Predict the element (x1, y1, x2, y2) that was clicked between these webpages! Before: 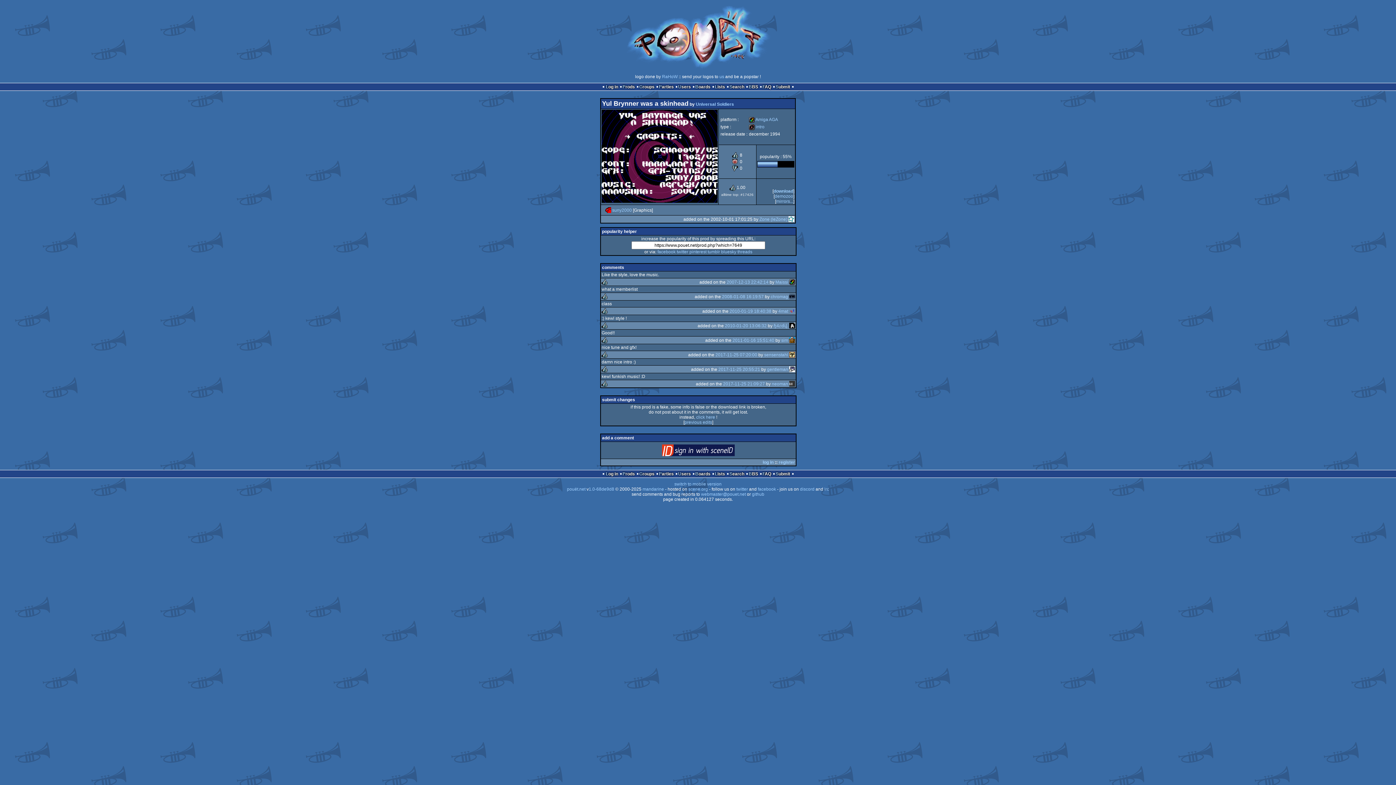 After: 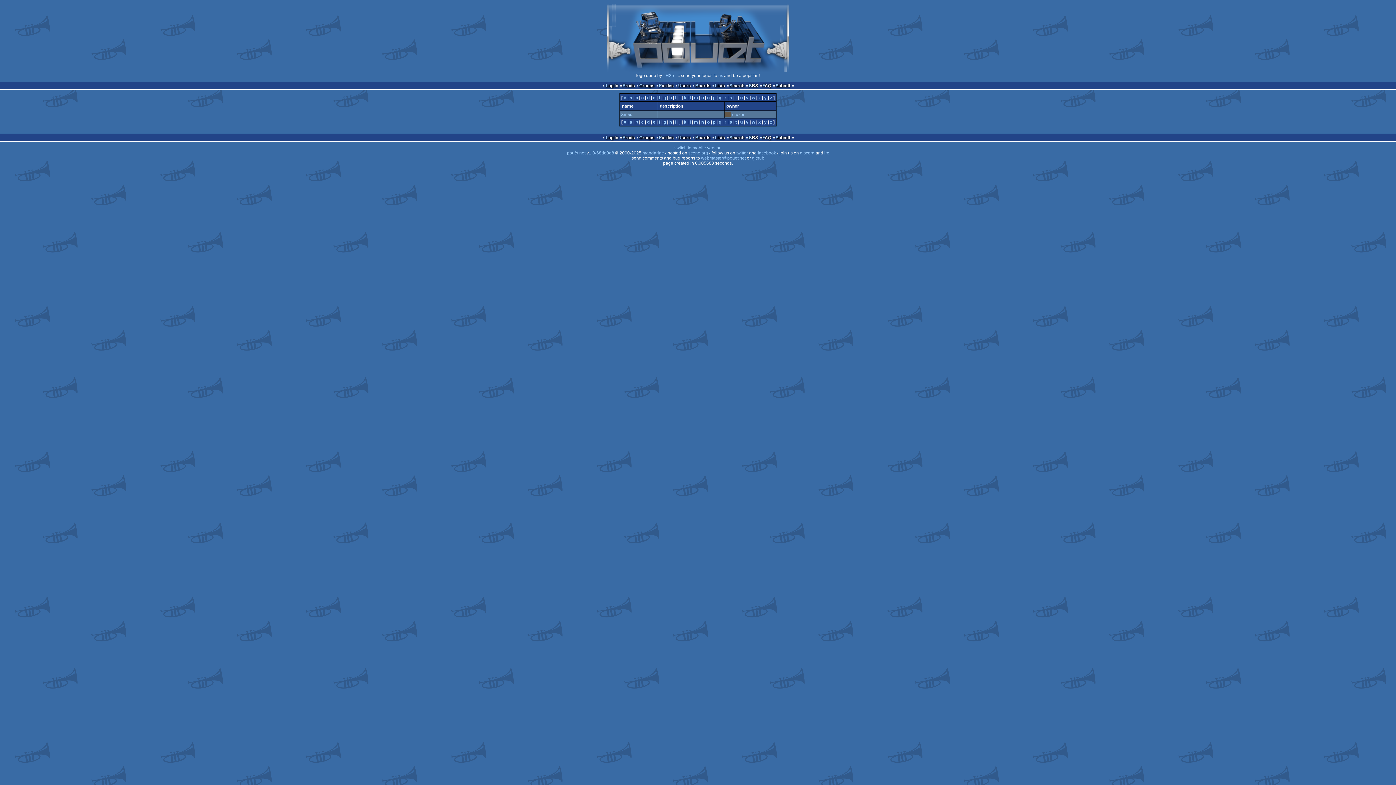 Action: label: Lists bbox: (715, 84, 725, 89)